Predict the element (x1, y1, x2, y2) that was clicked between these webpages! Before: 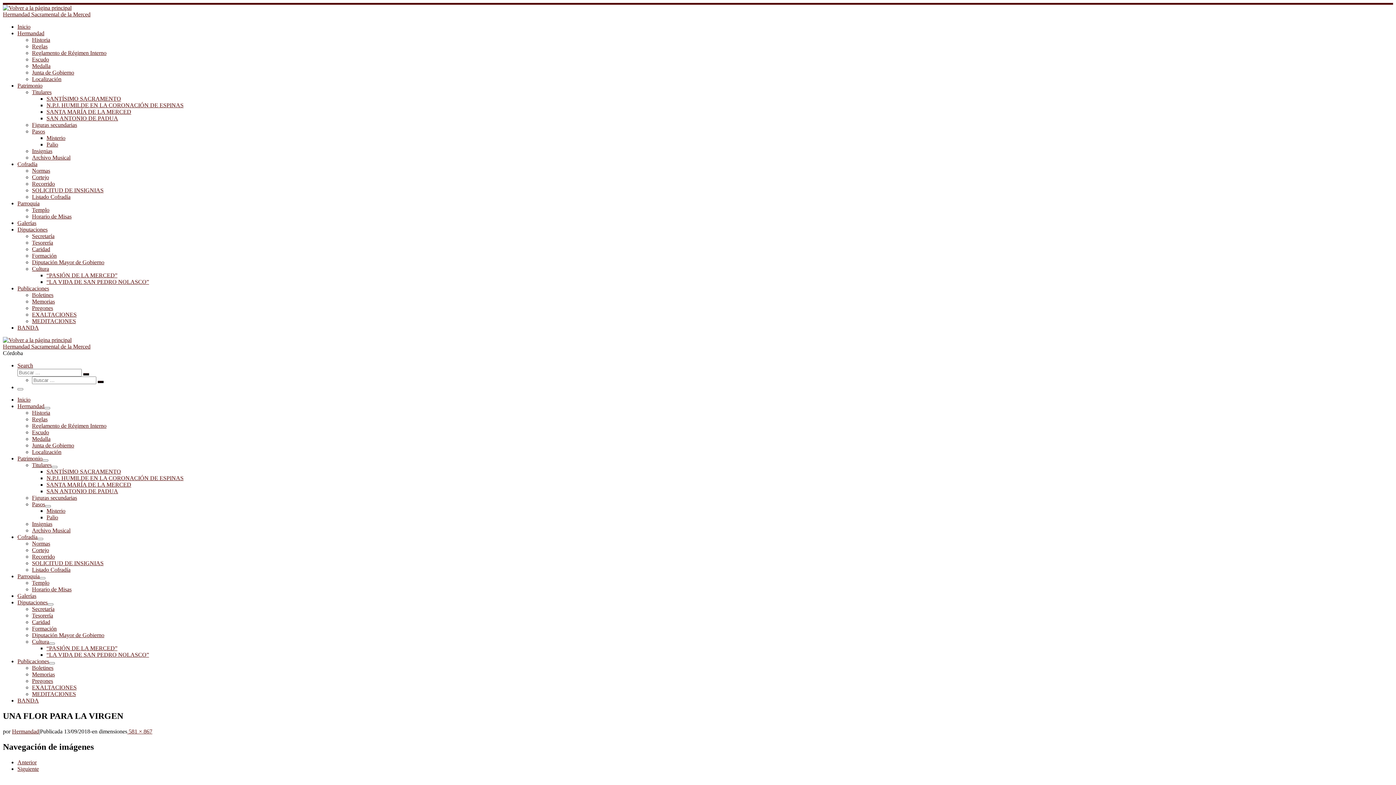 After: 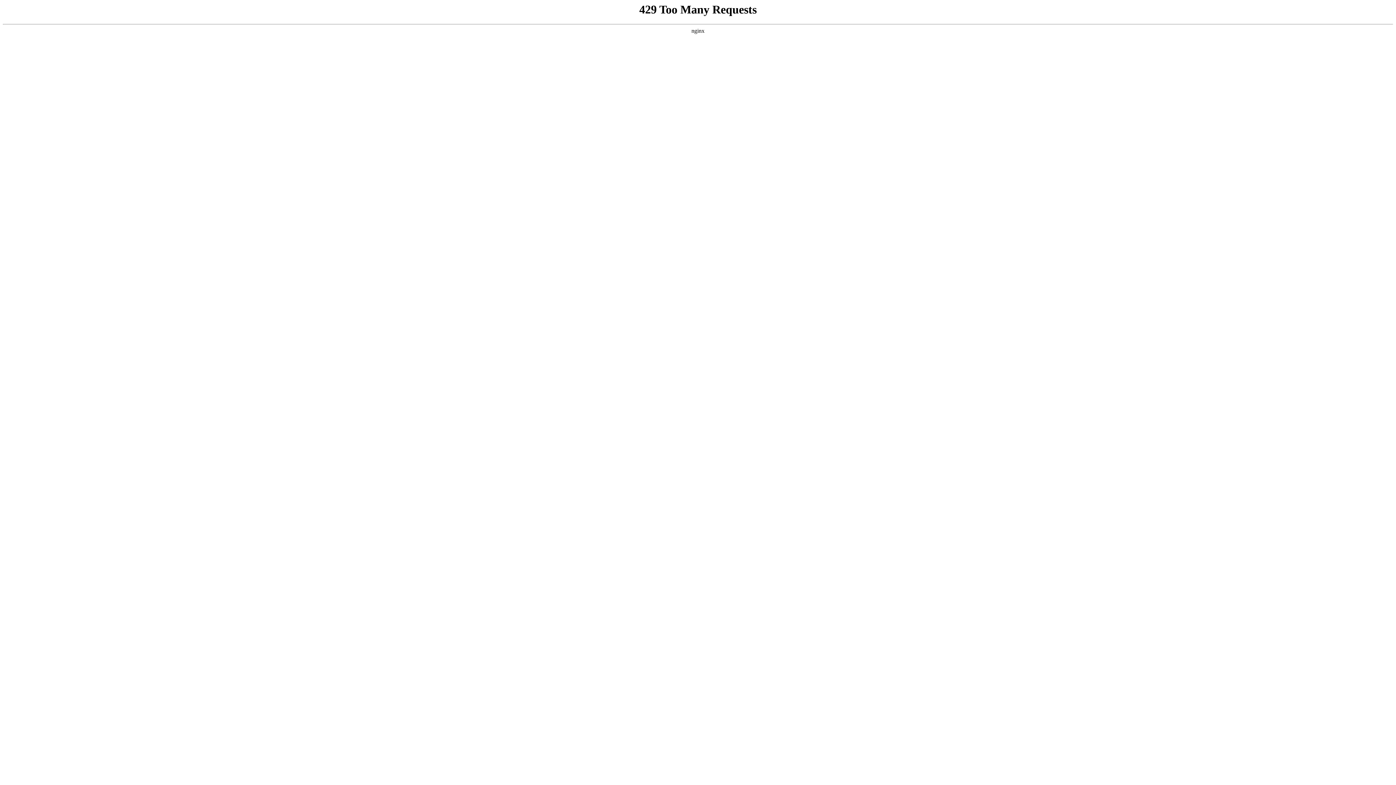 Action: label: Localización bbox: (32, 76, 61, 82)